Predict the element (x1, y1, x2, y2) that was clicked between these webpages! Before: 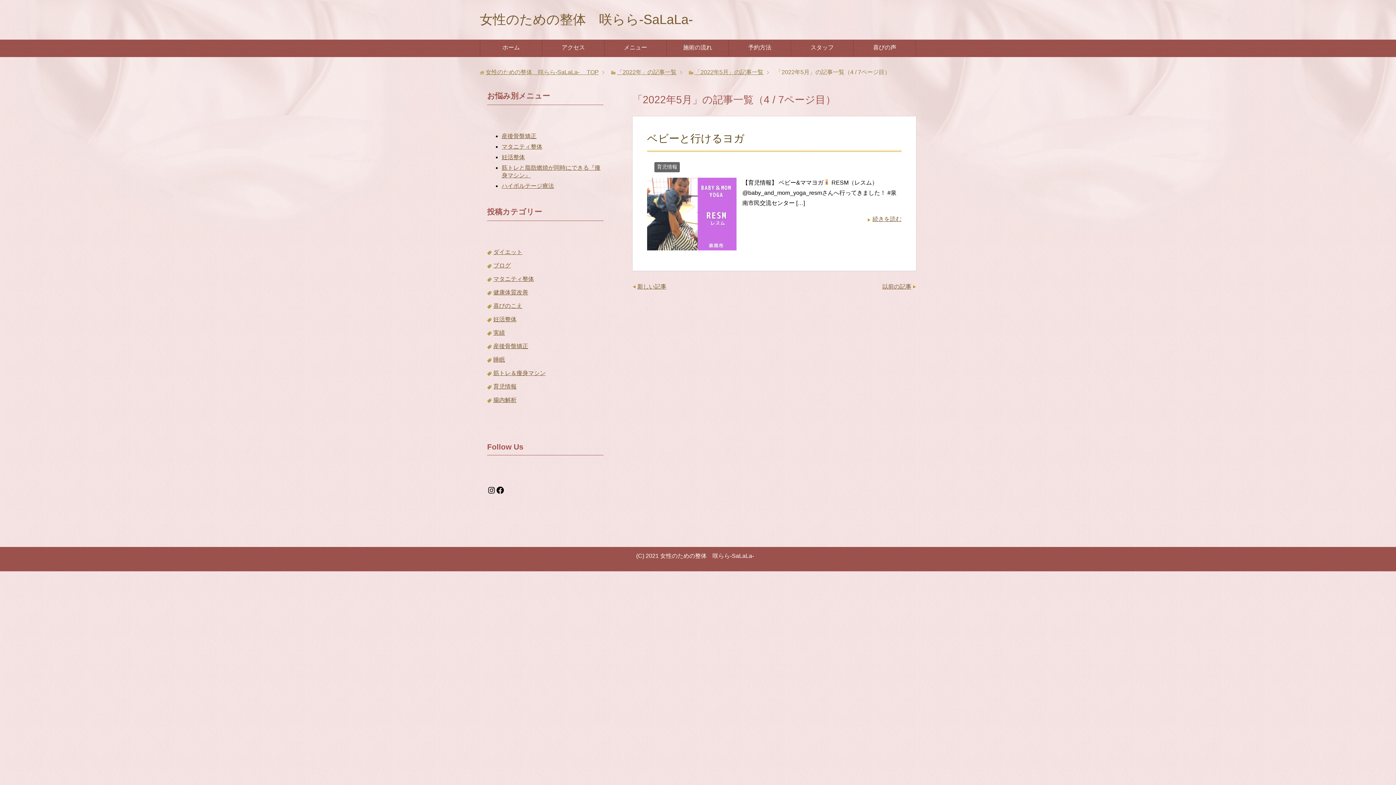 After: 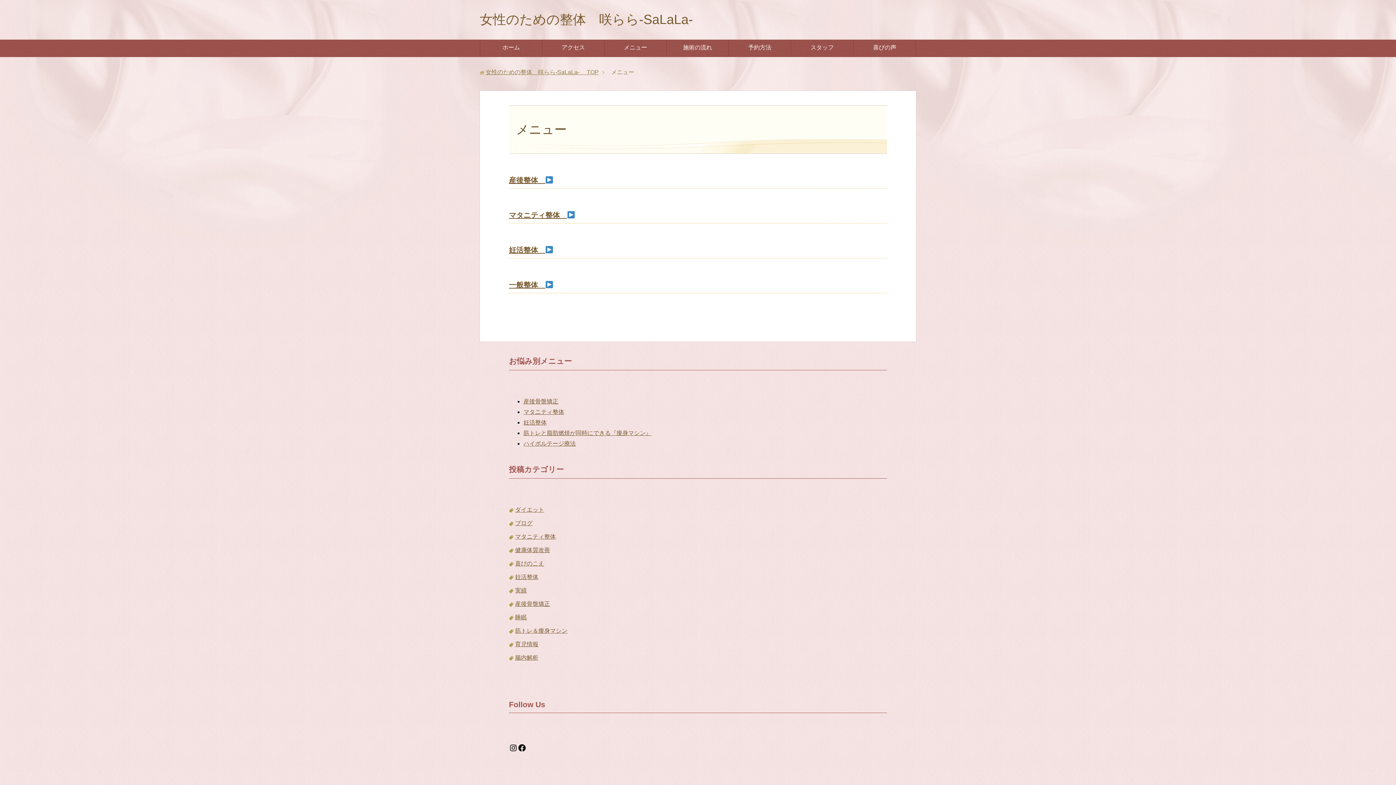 Action: bbox: (604, 40, 666, 56) label: メニュー